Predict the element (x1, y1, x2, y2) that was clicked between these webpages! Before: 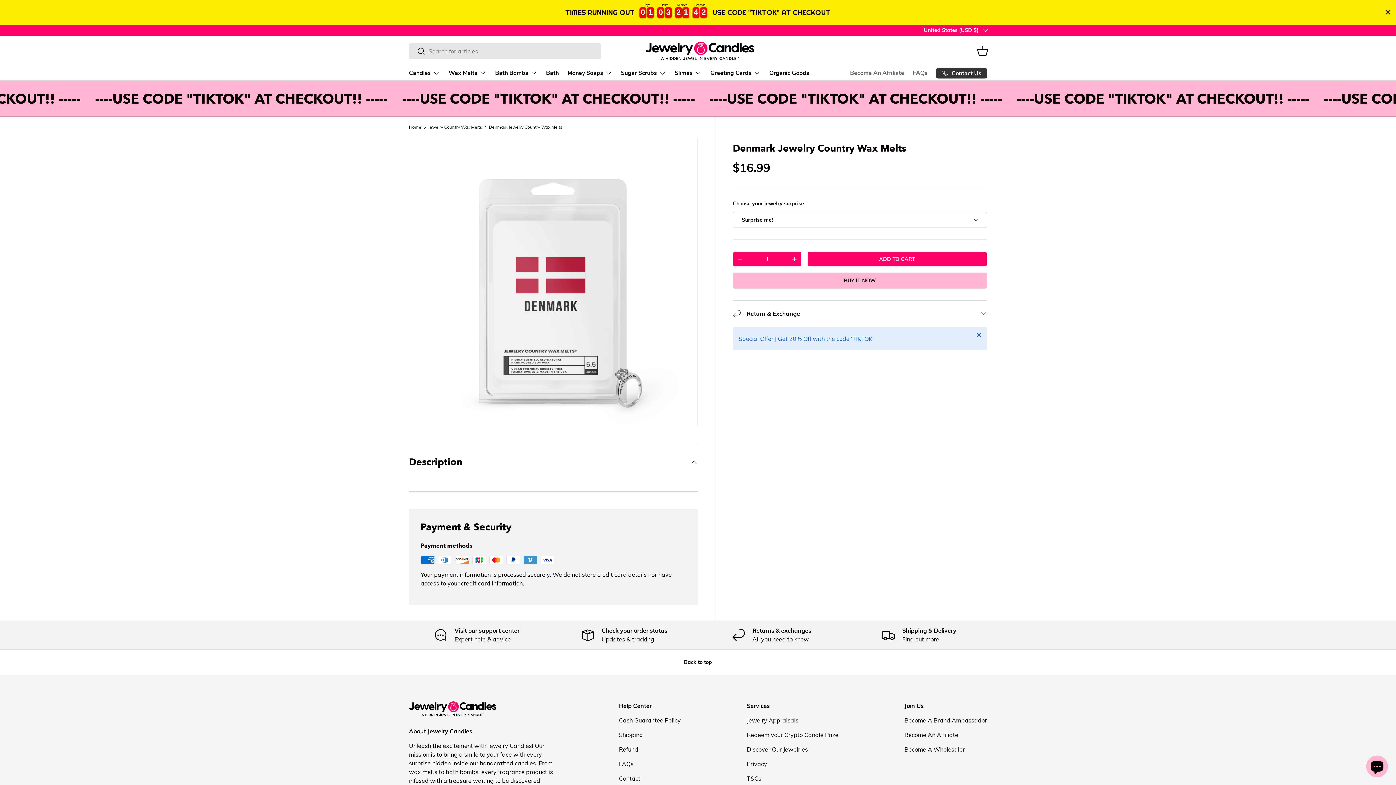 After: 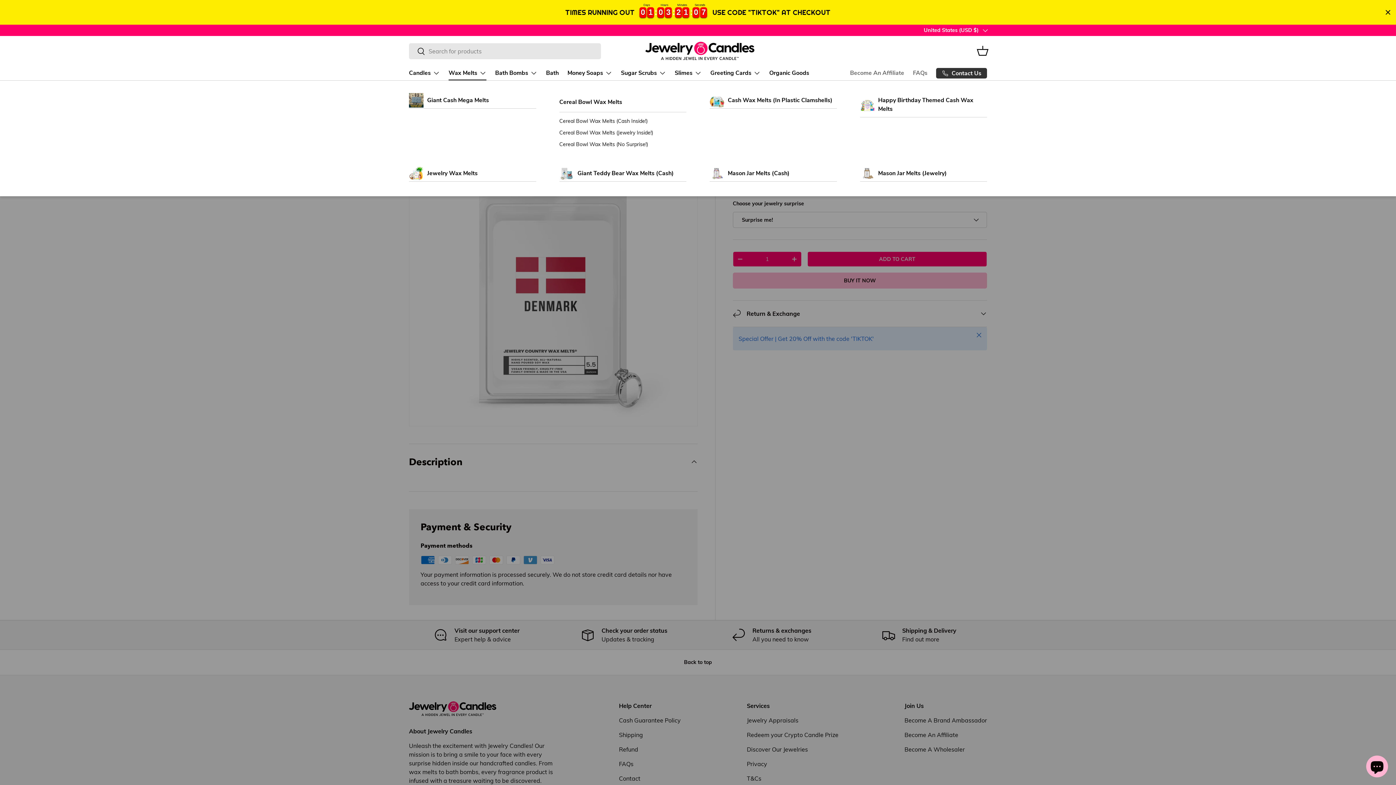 Action: bbox: (448, 65, 486, 80) label: Wax Melts